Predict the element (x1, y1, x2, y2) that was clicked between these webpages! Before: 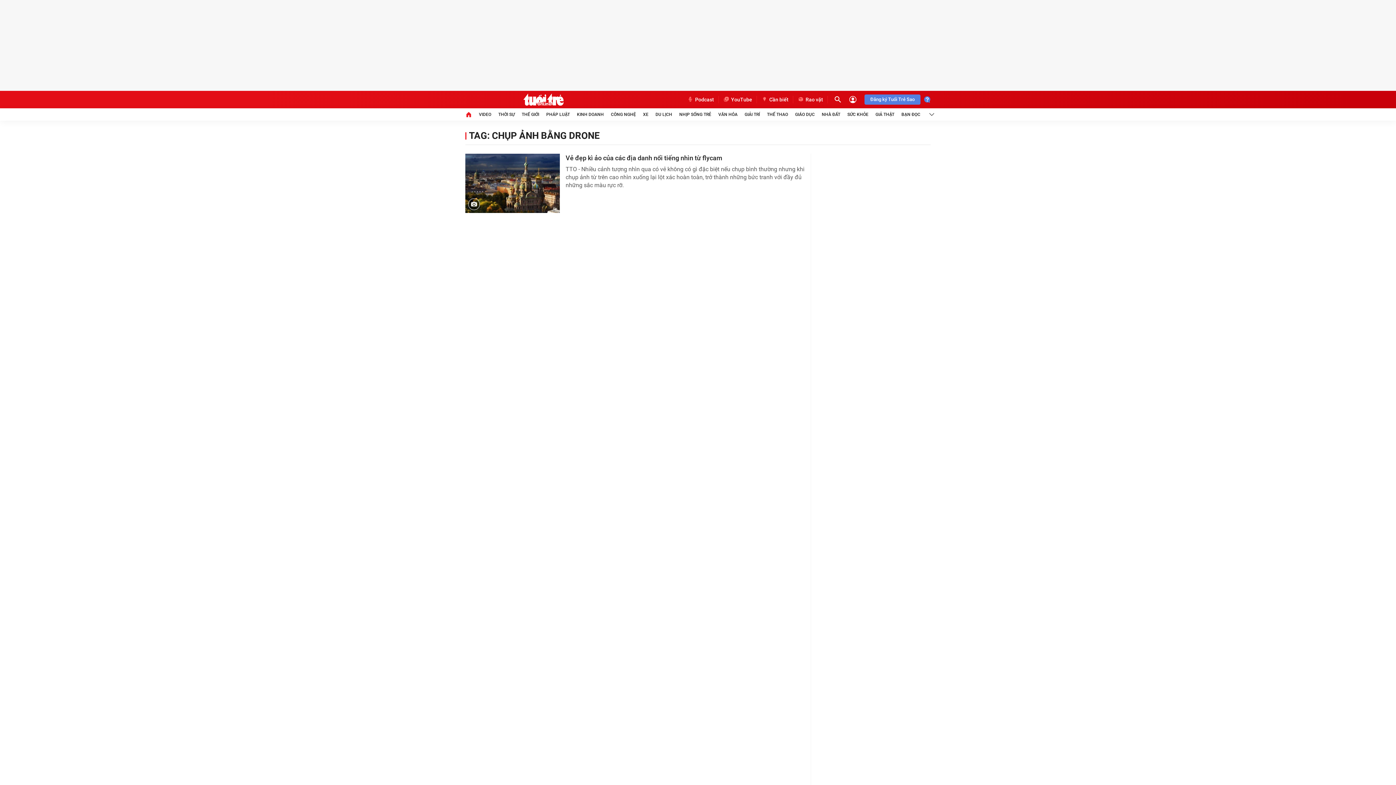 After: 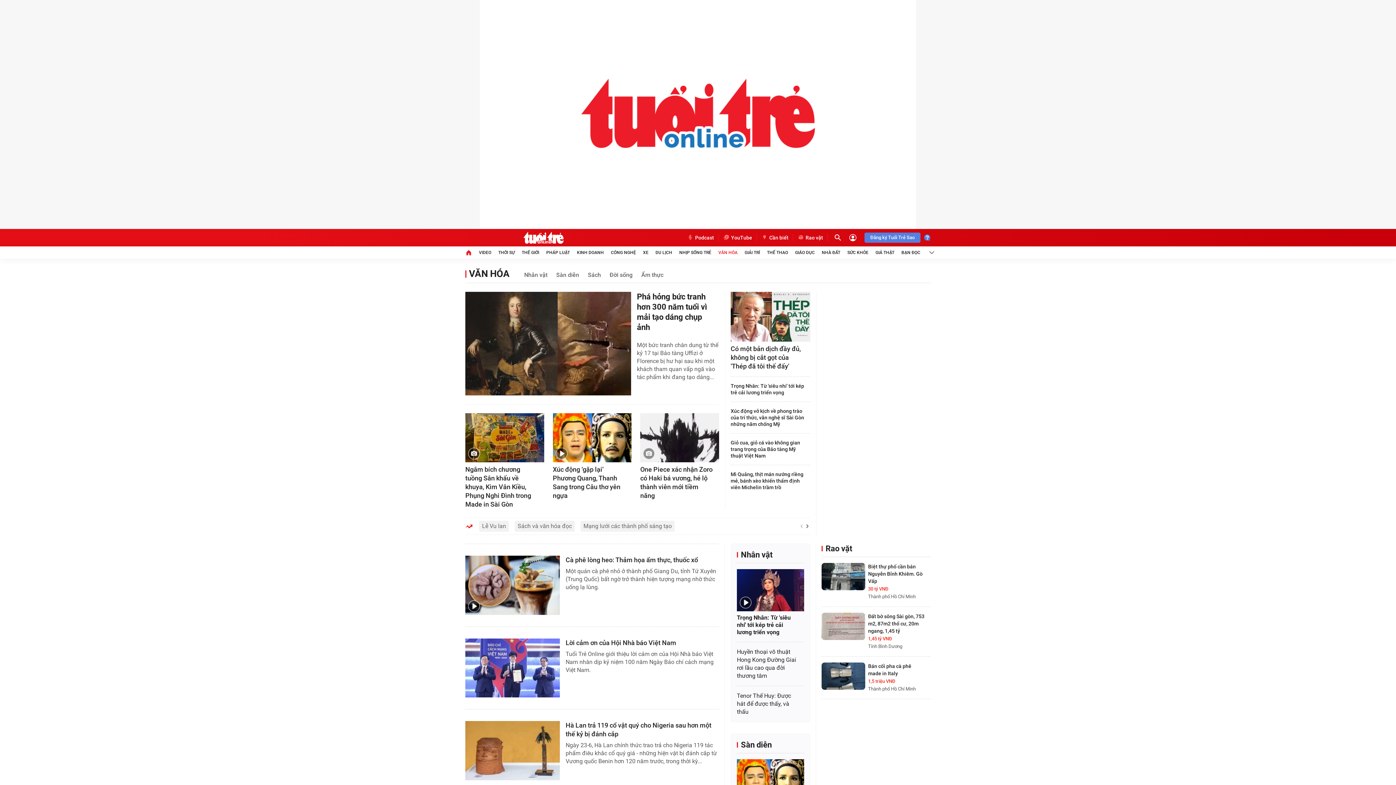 Action: label: VĂN HÓA bbox: (718, 108, 737, 120)